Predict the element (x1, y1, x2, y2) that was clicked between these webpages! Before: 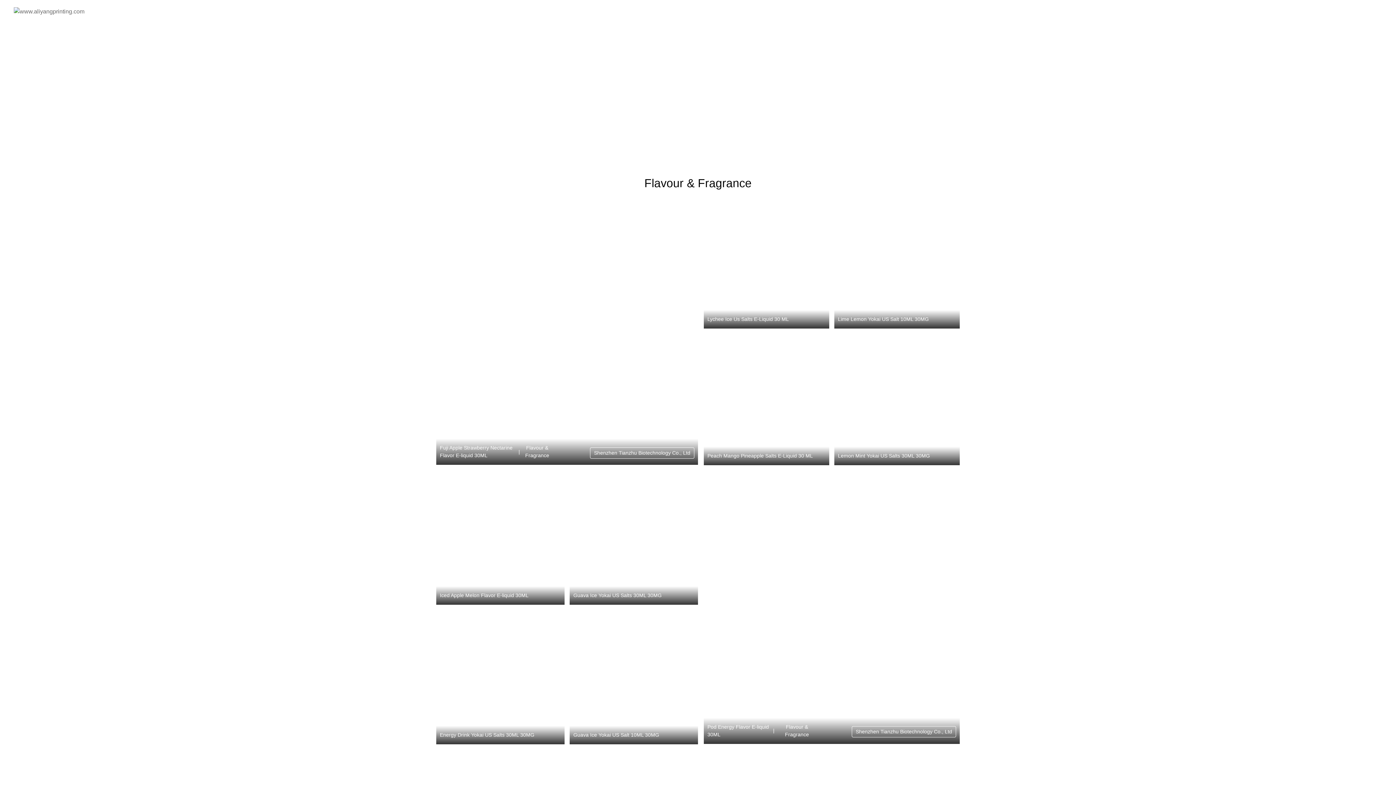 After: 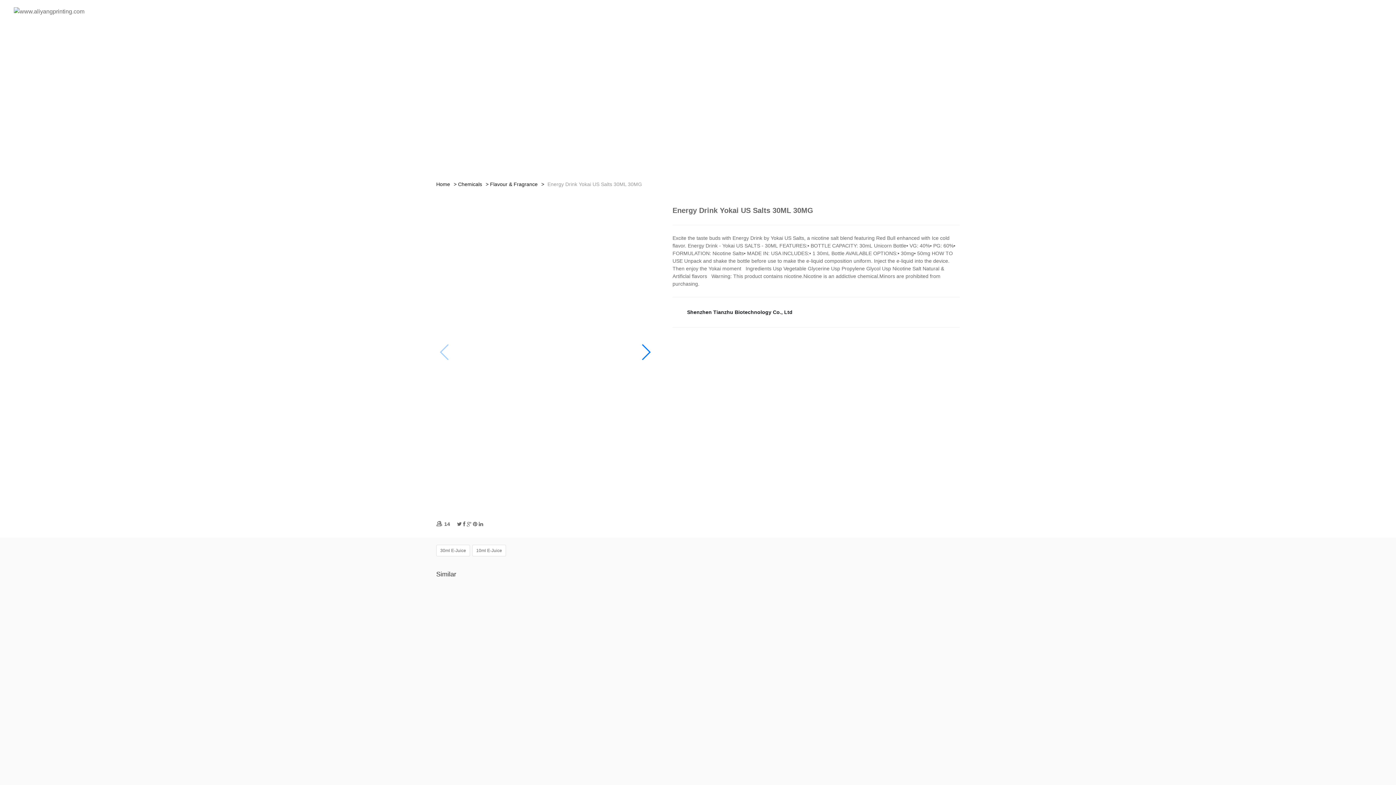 Action: bbox: (436, 616, 564, 744)